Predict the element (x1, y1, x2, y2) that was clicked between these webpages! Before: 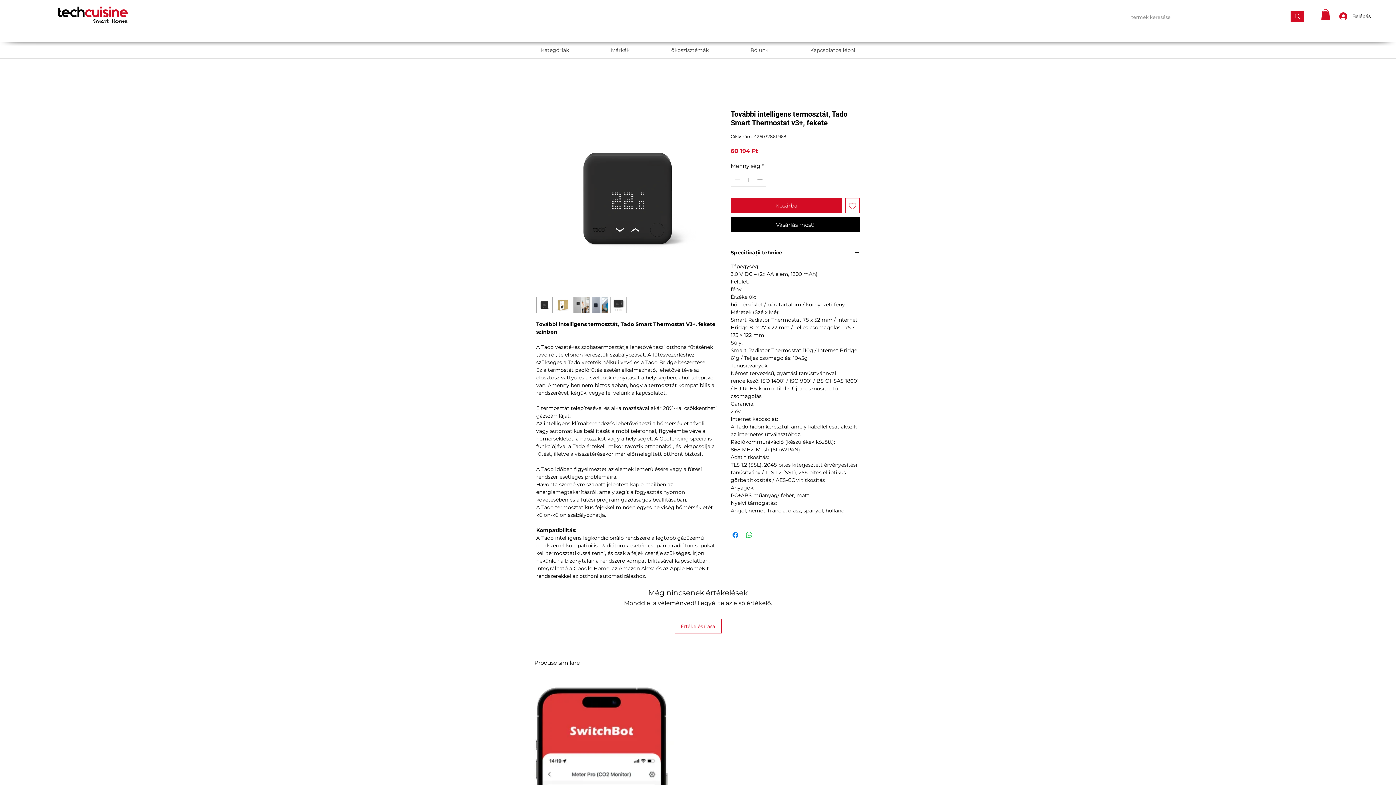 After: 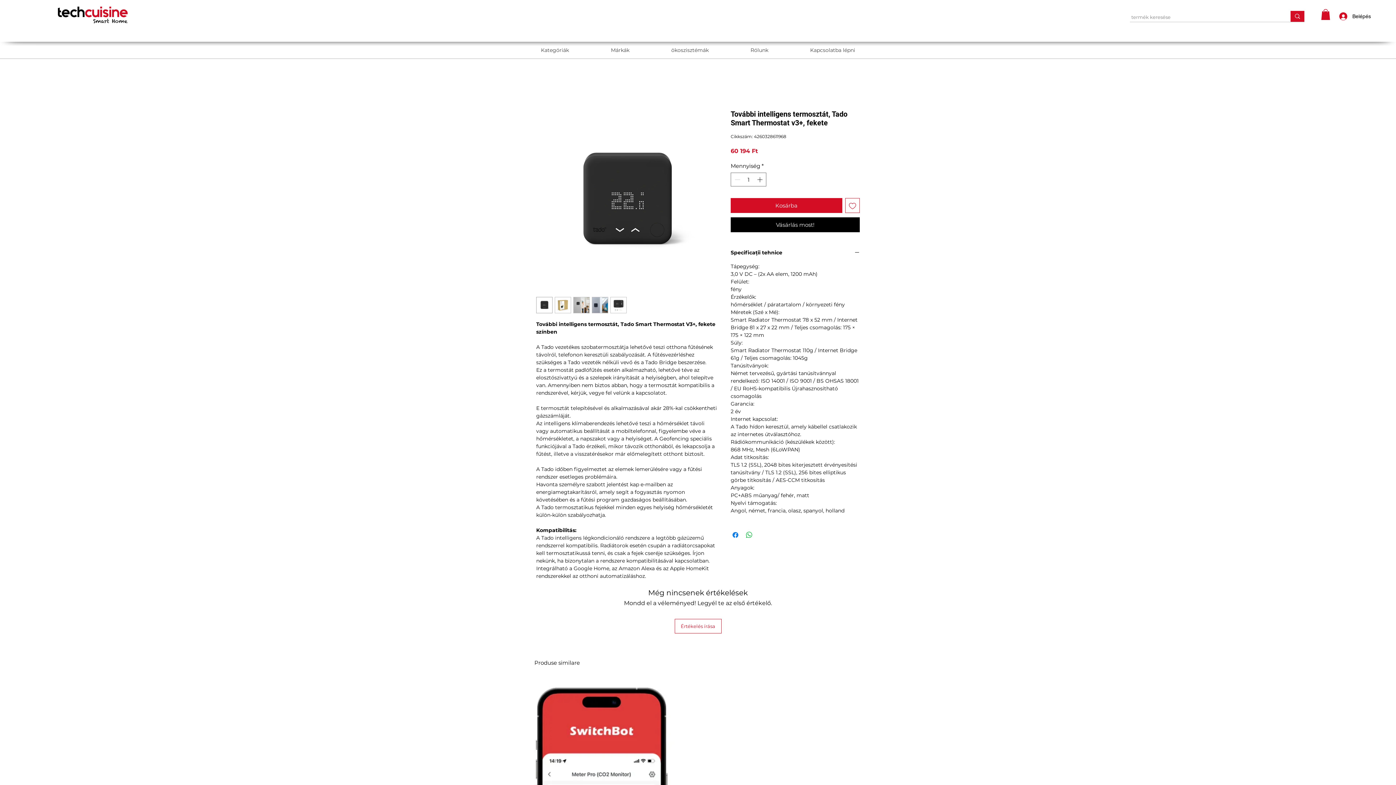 Action: bbox: (592, 297, 608, 313)